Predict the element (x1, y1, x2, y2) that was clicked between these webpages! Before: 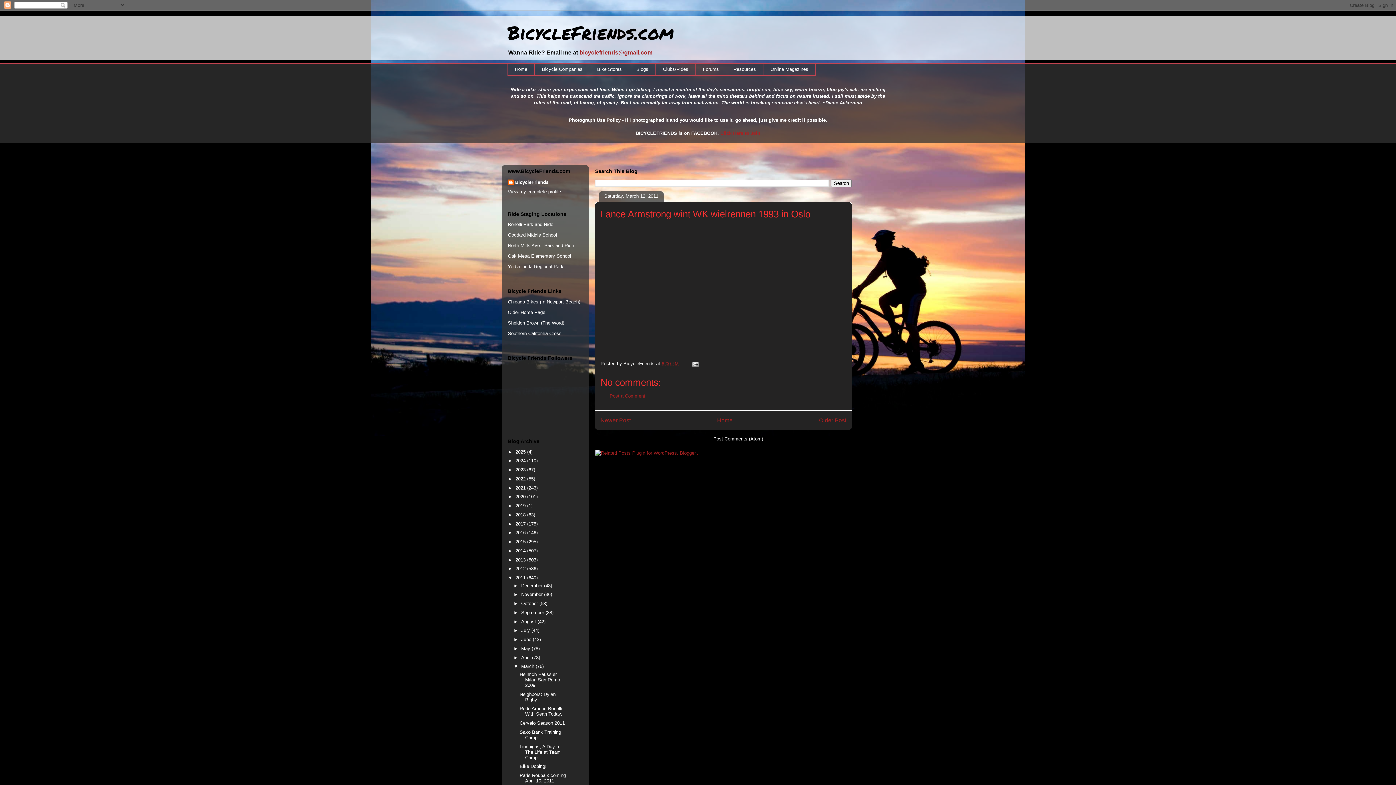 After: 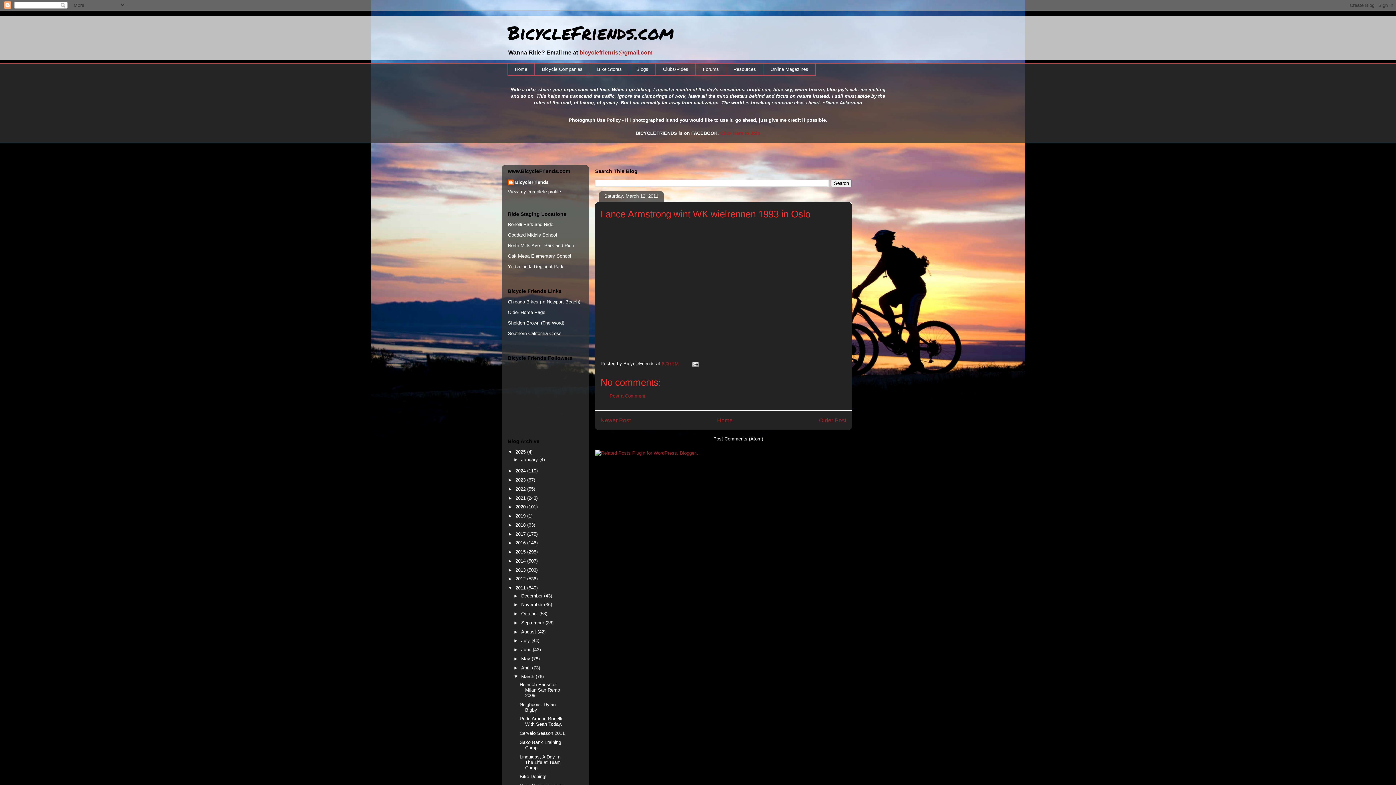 Action: label: ►   bbox: (508, 449, 515, 454)